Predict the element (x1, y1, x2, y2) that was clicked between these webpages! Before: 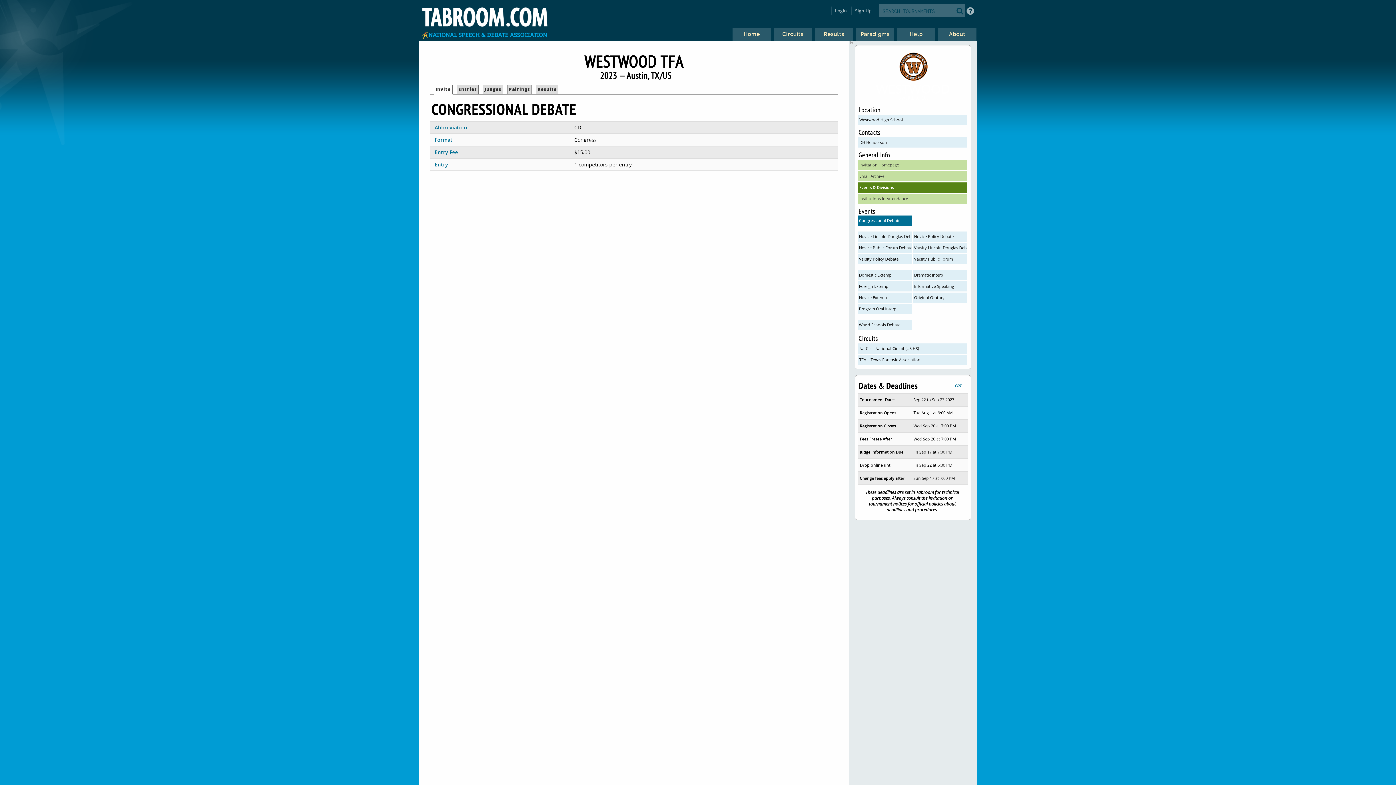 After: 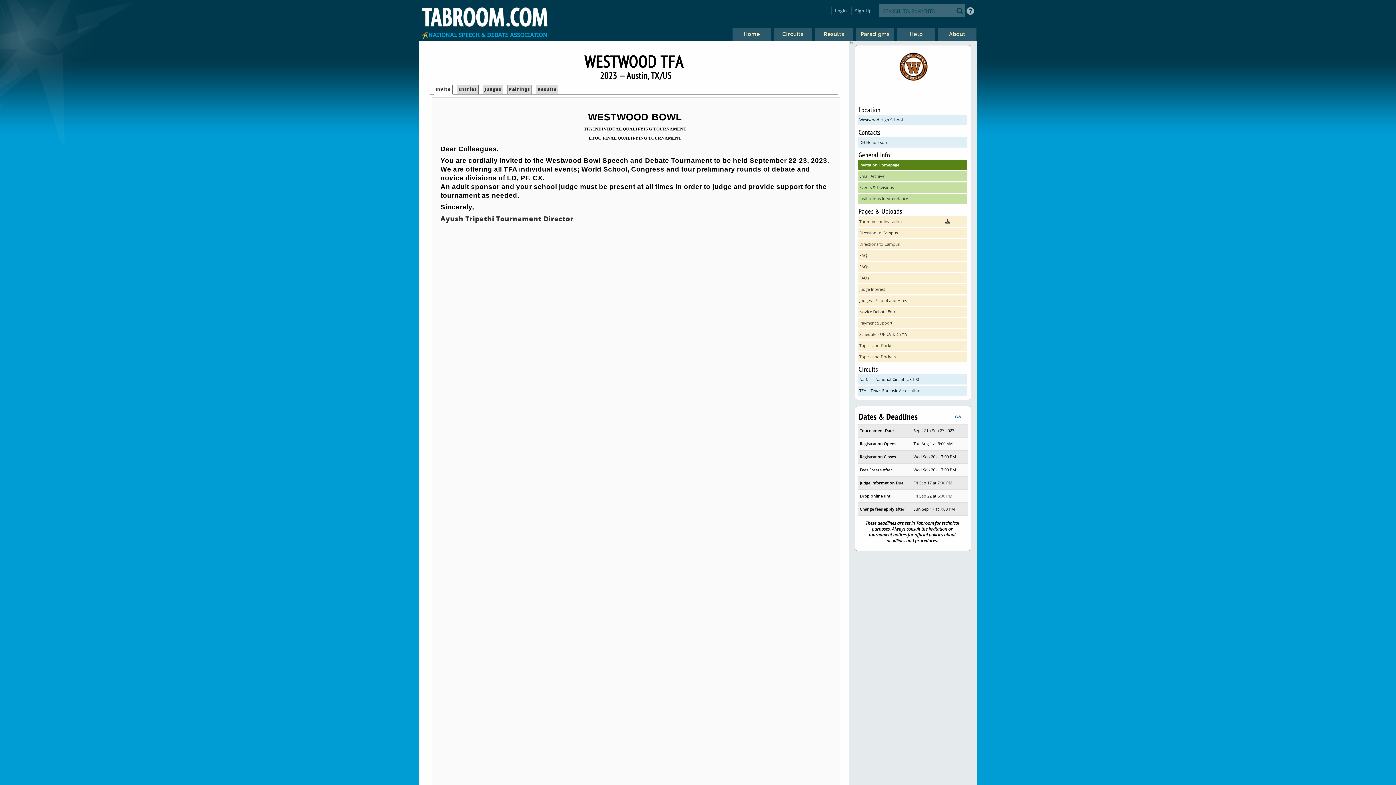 Action: bbox: (858, 159, 967, 170) label: Invitation Homepage